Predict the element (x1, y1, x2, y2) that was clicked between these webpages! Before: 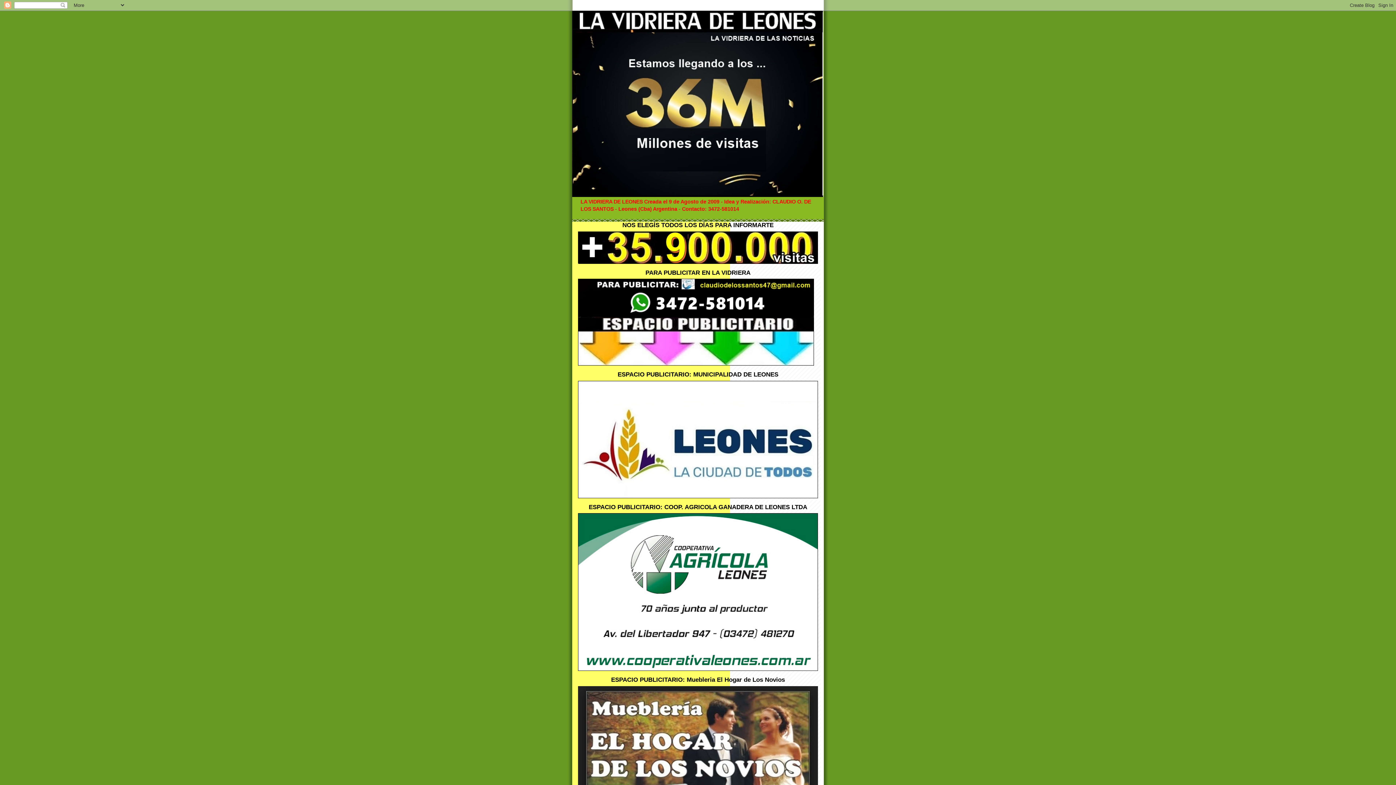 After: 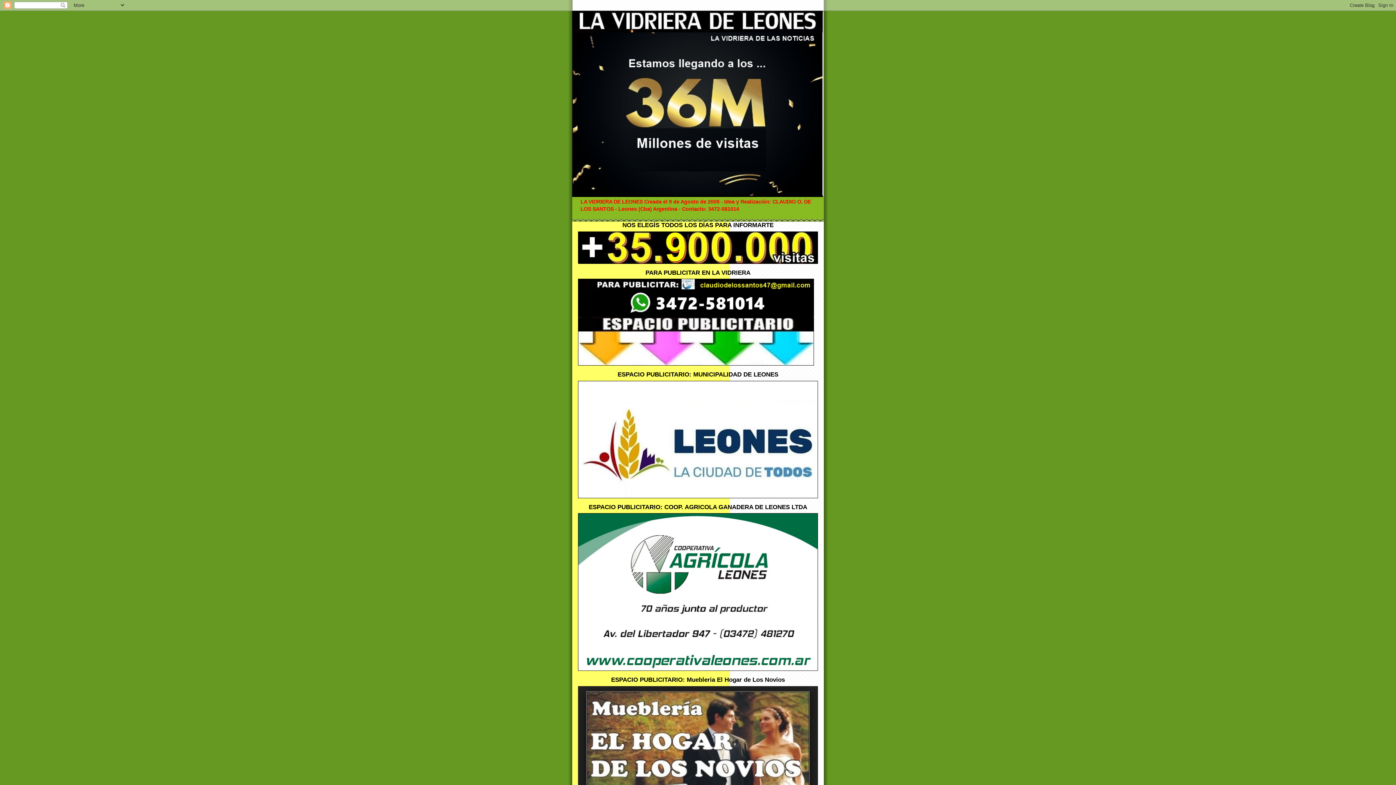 Action: bbox: (572, 10, 824, 197)